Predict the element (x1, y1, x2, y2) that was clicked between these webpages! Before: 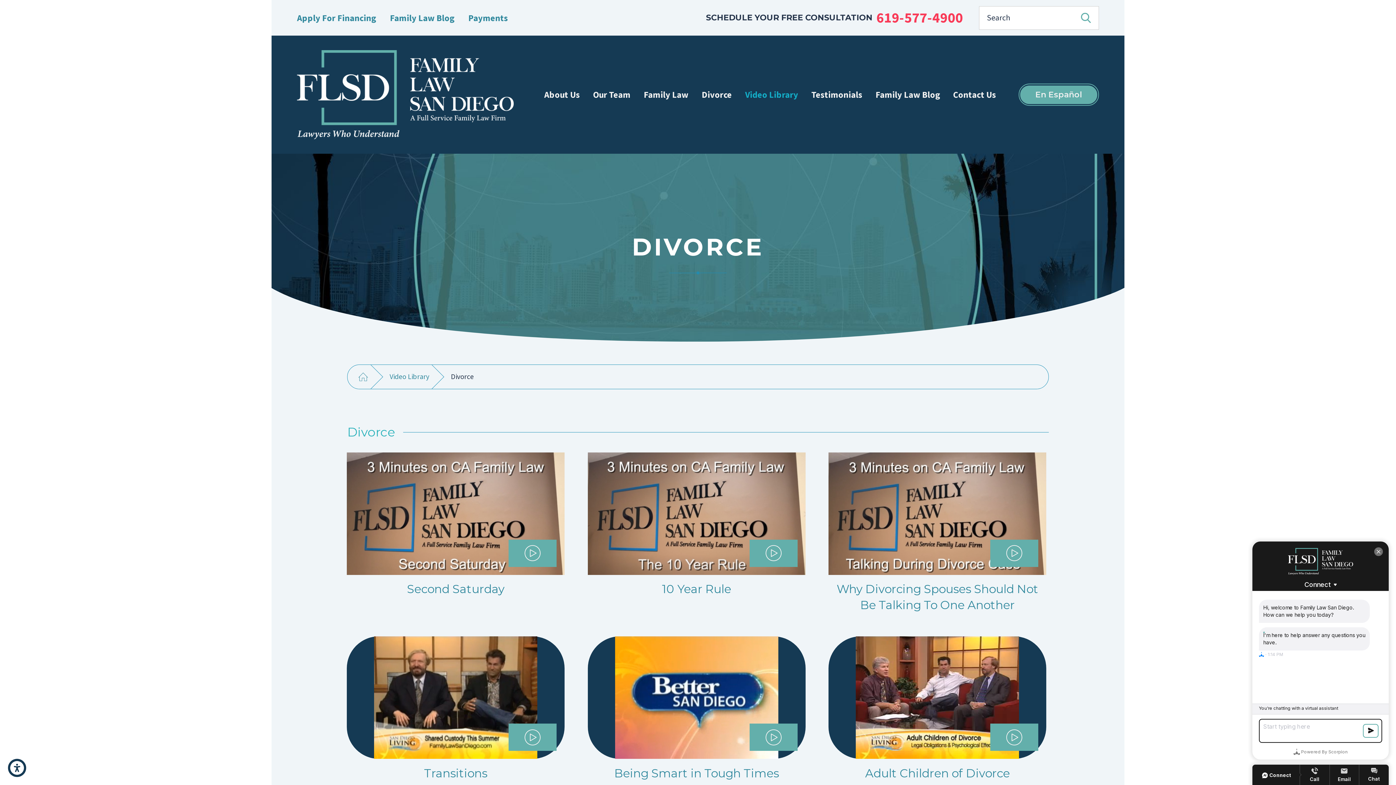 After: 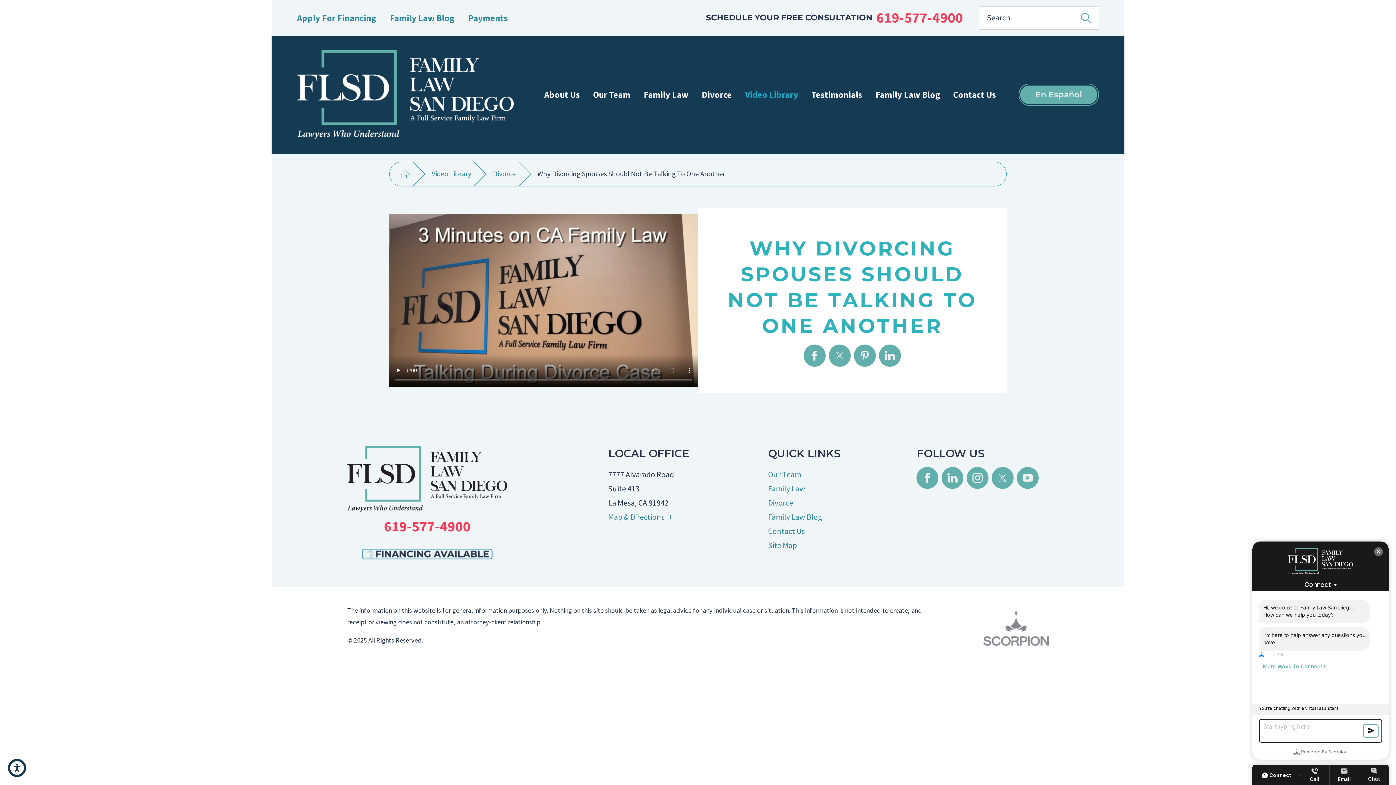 Action: label: Why Divorcing Spouses Should Not Be Talking To One Another bbox: (828, 452, 1046, 613)